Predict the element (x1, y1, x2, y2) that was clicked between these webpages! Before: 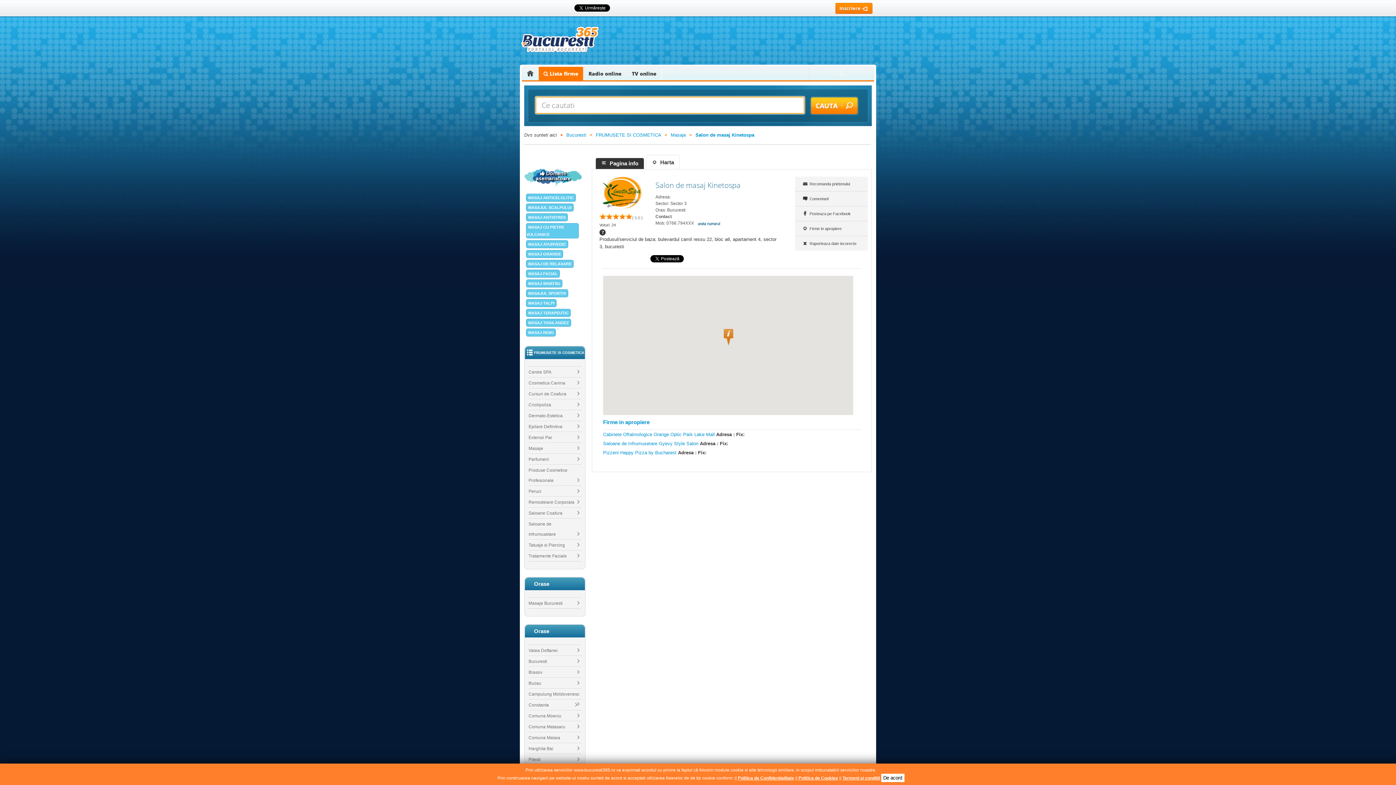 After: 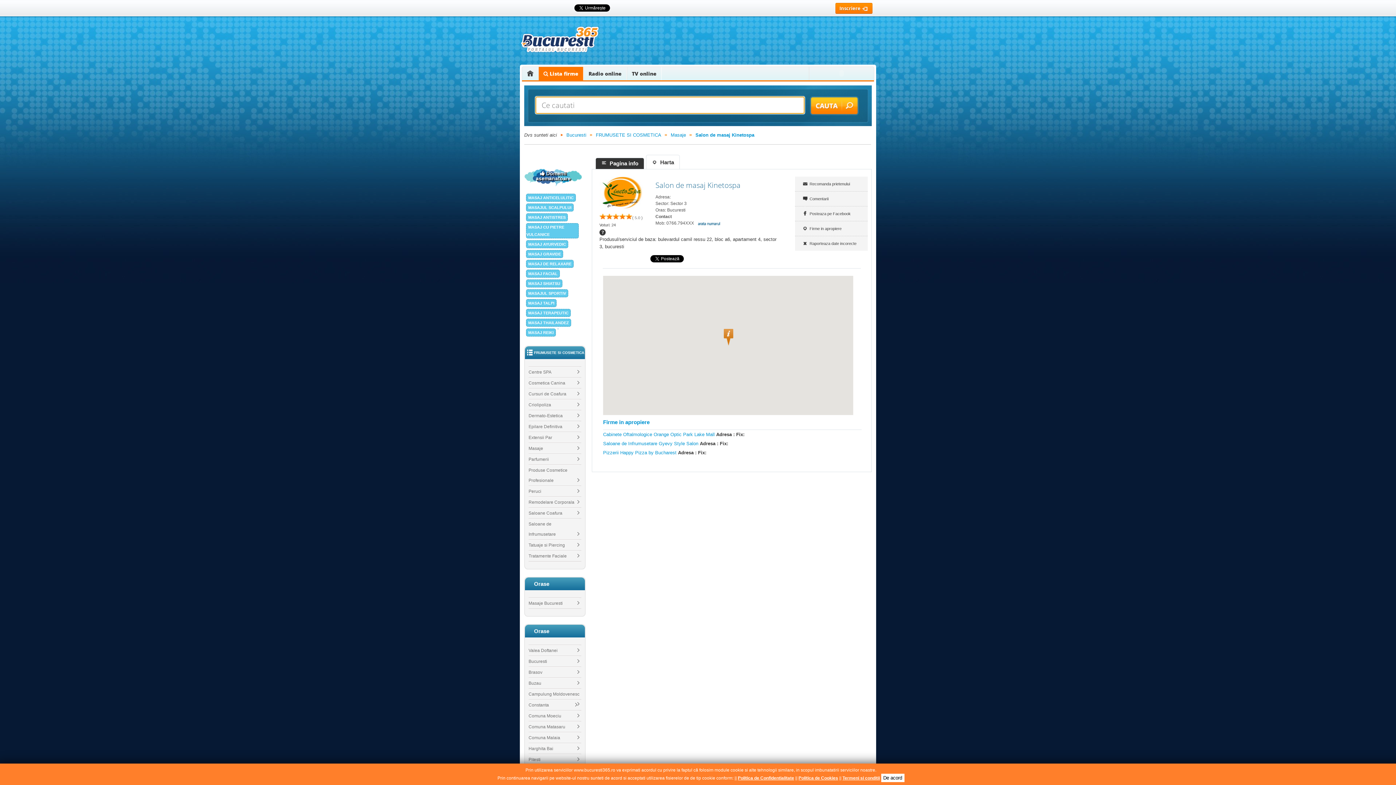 Action: bbox: (692, 126, 760, 144) label: Salon de masaj Kinetospa